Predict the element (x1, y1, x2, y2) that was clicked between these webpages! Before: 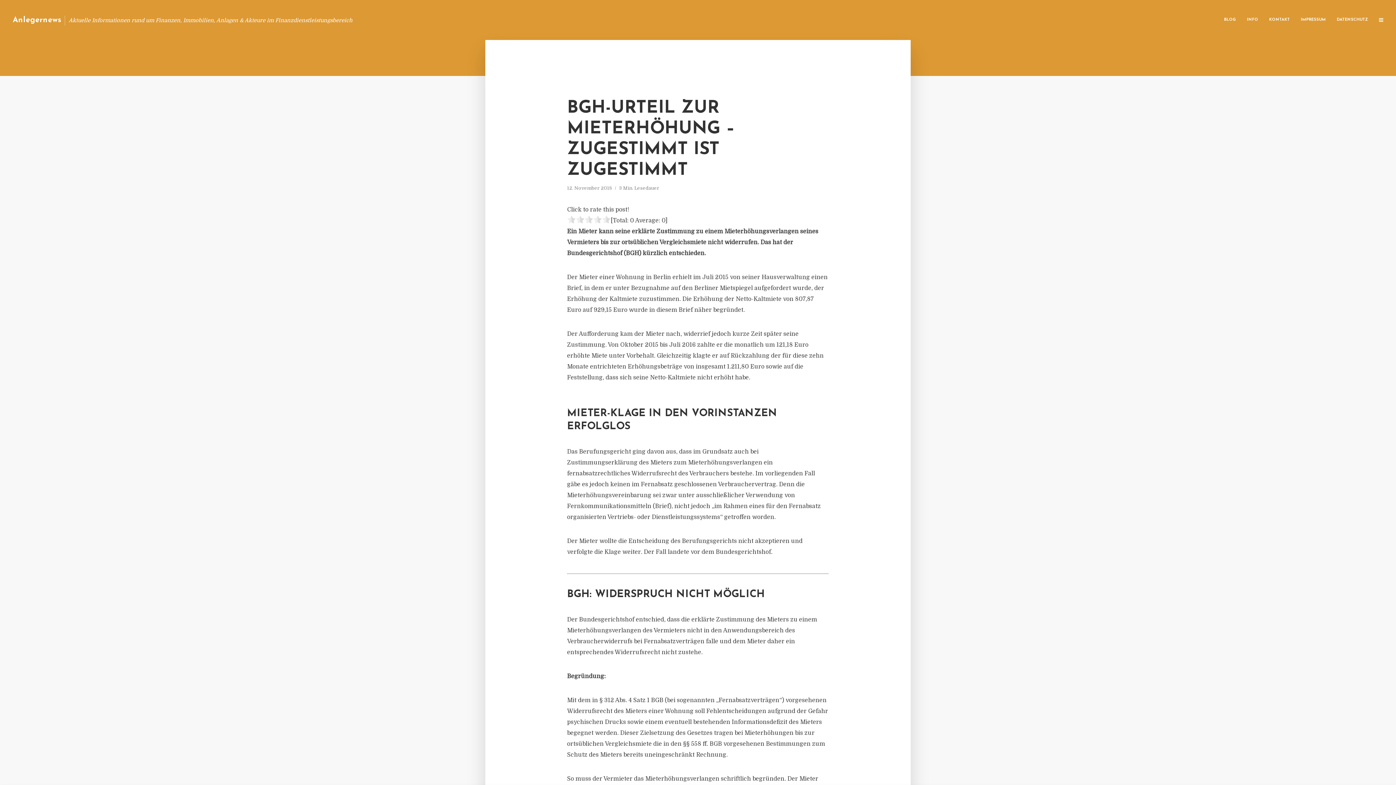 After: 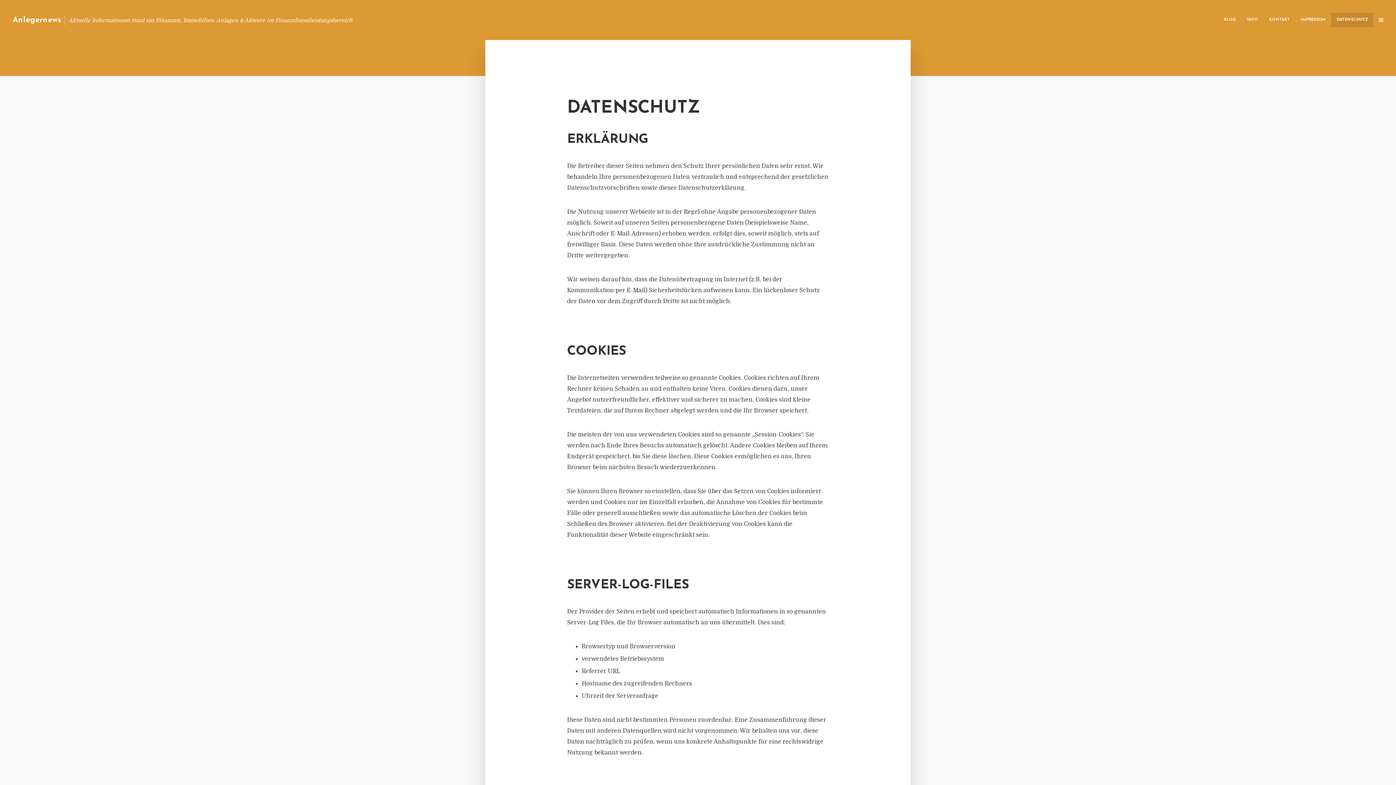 Action: bbox: (1331, 12, 1373, 27) label: DATENSCHUTZ